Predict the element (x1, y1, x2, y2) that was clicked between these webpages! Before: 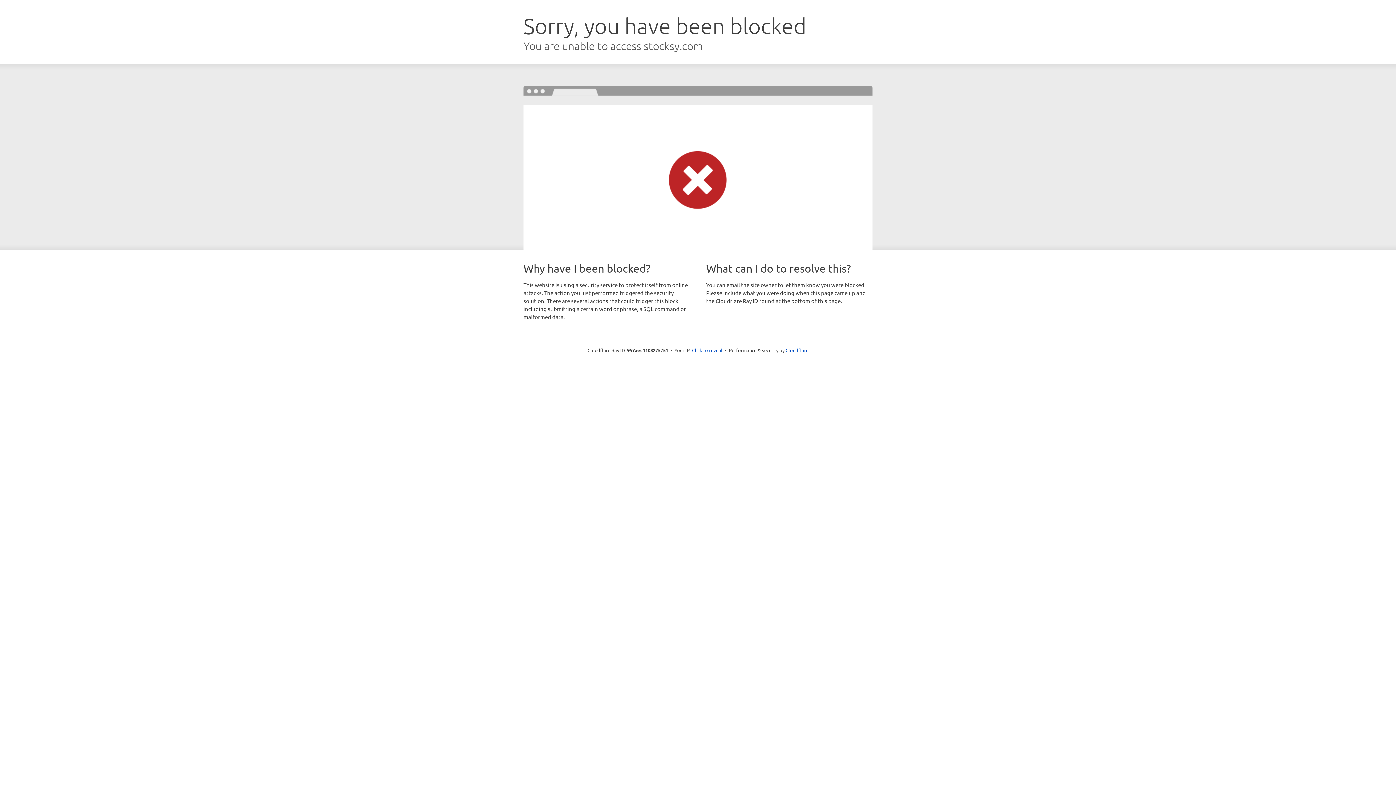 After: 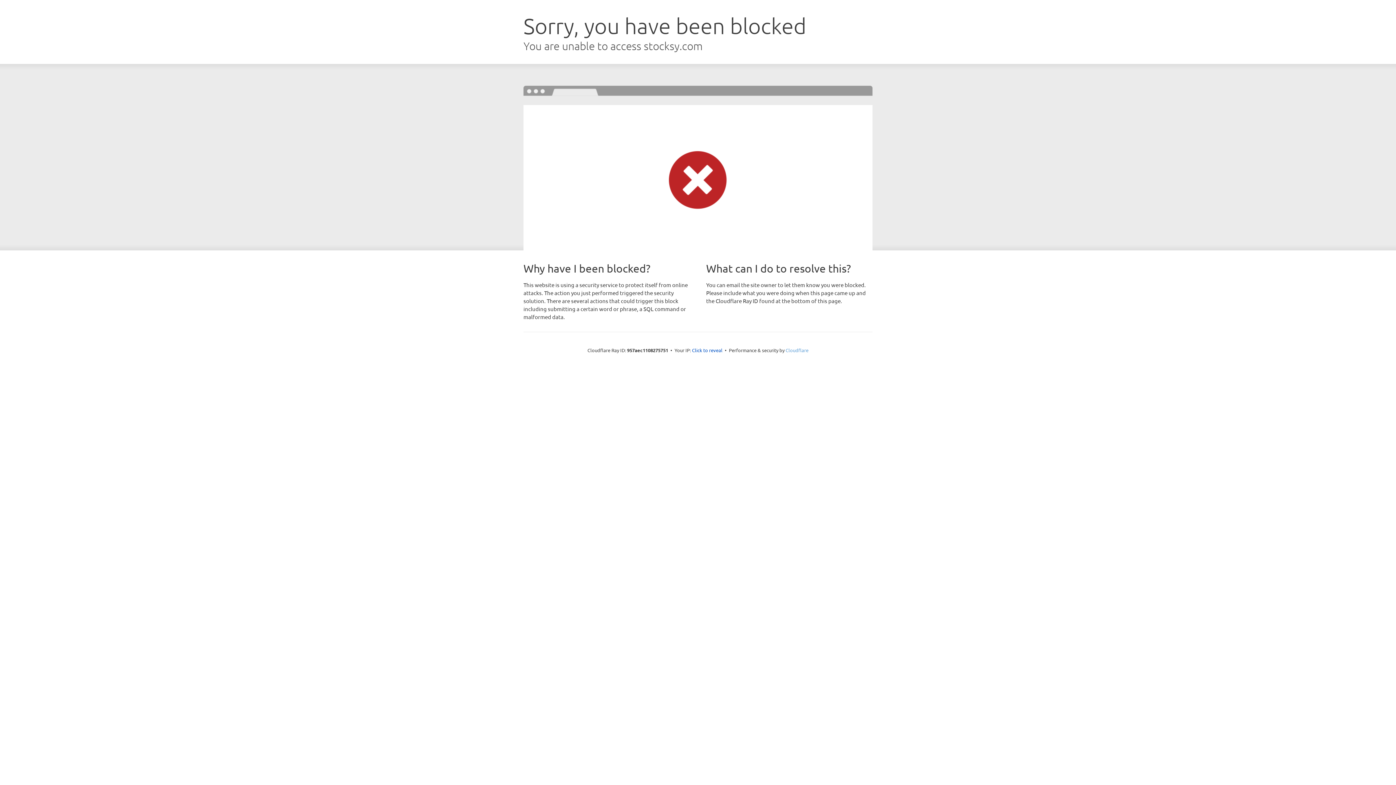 Action: bbox: (785, 347, 808, 353) label: Cloudflare